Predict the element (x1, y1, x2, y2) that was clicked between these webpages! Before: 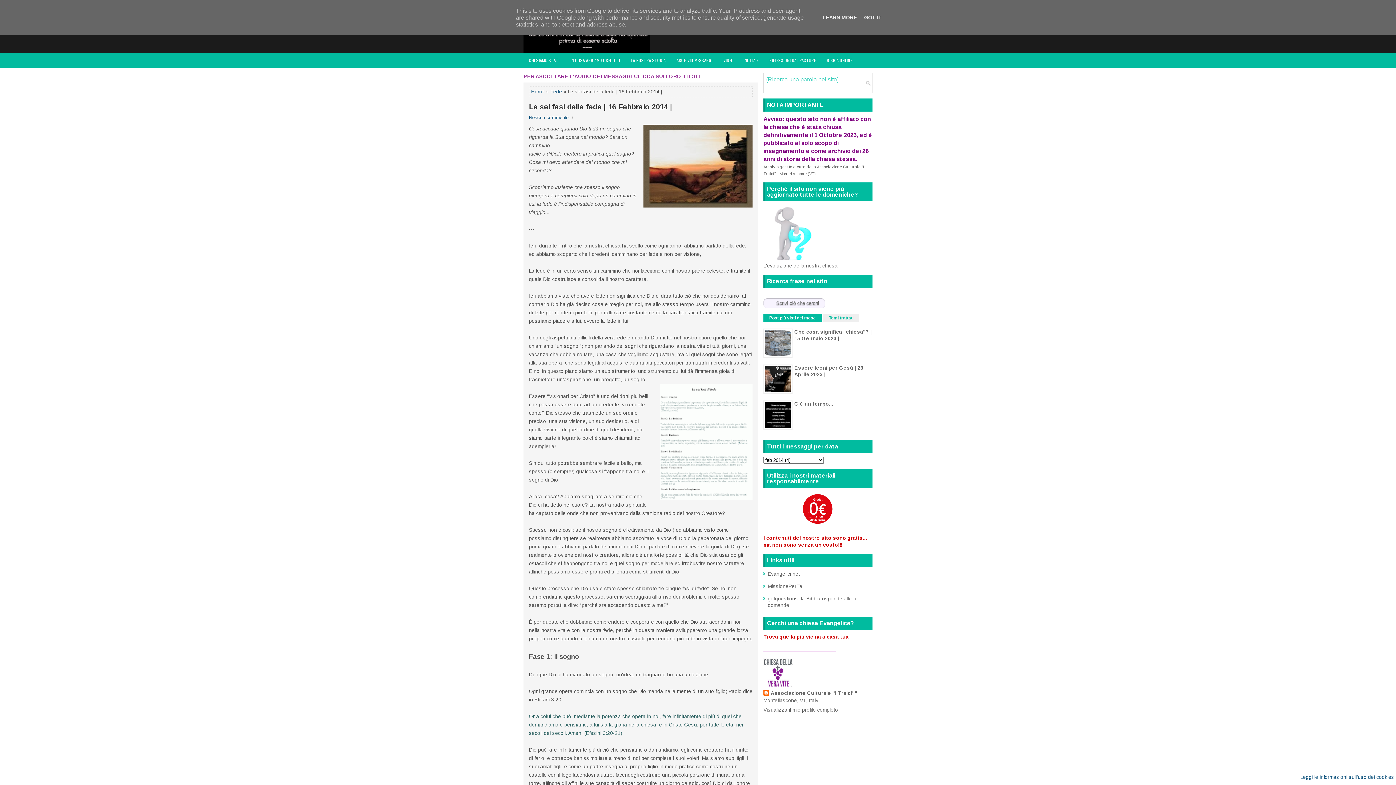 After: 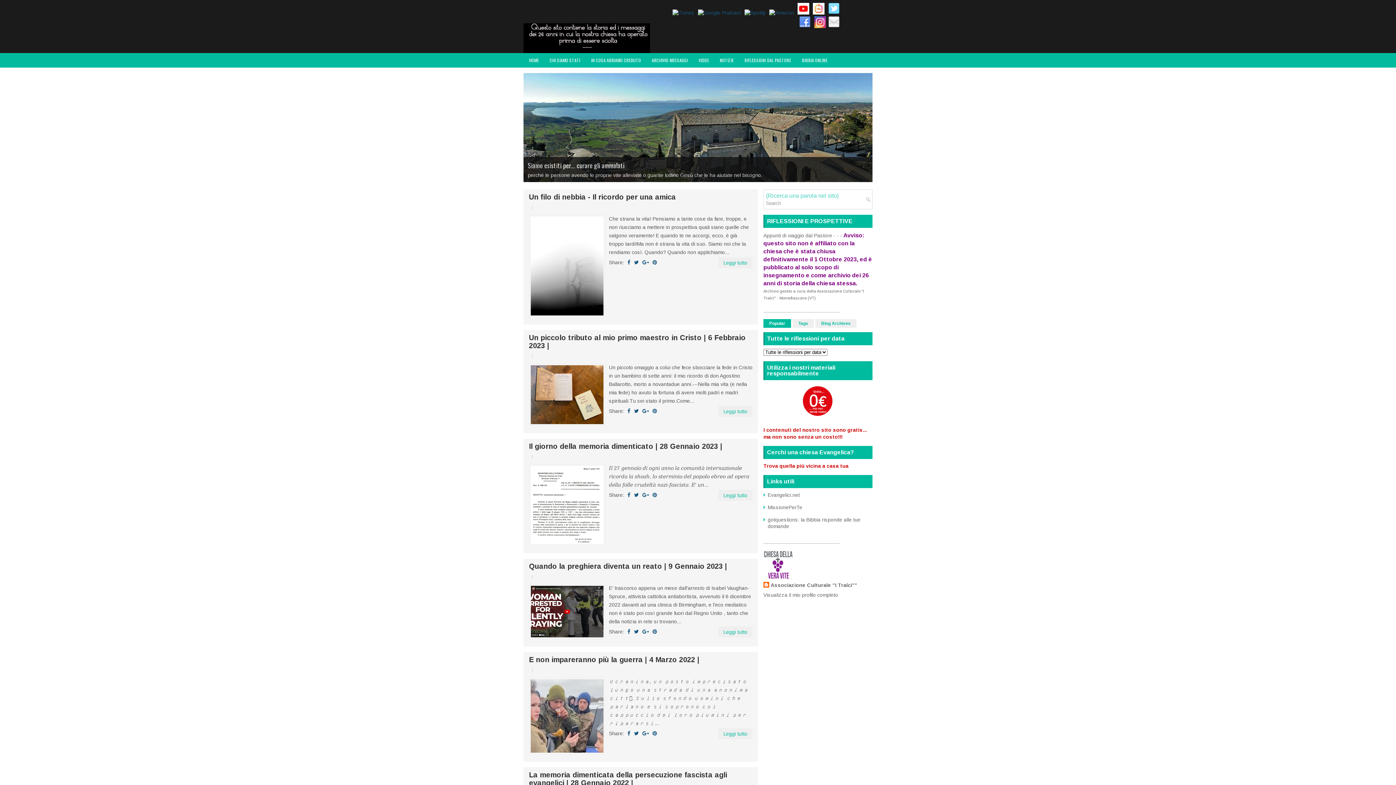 Action: label: RIFLESSIONI DAL PASTORE bbox: (764, 53, 821, 67)